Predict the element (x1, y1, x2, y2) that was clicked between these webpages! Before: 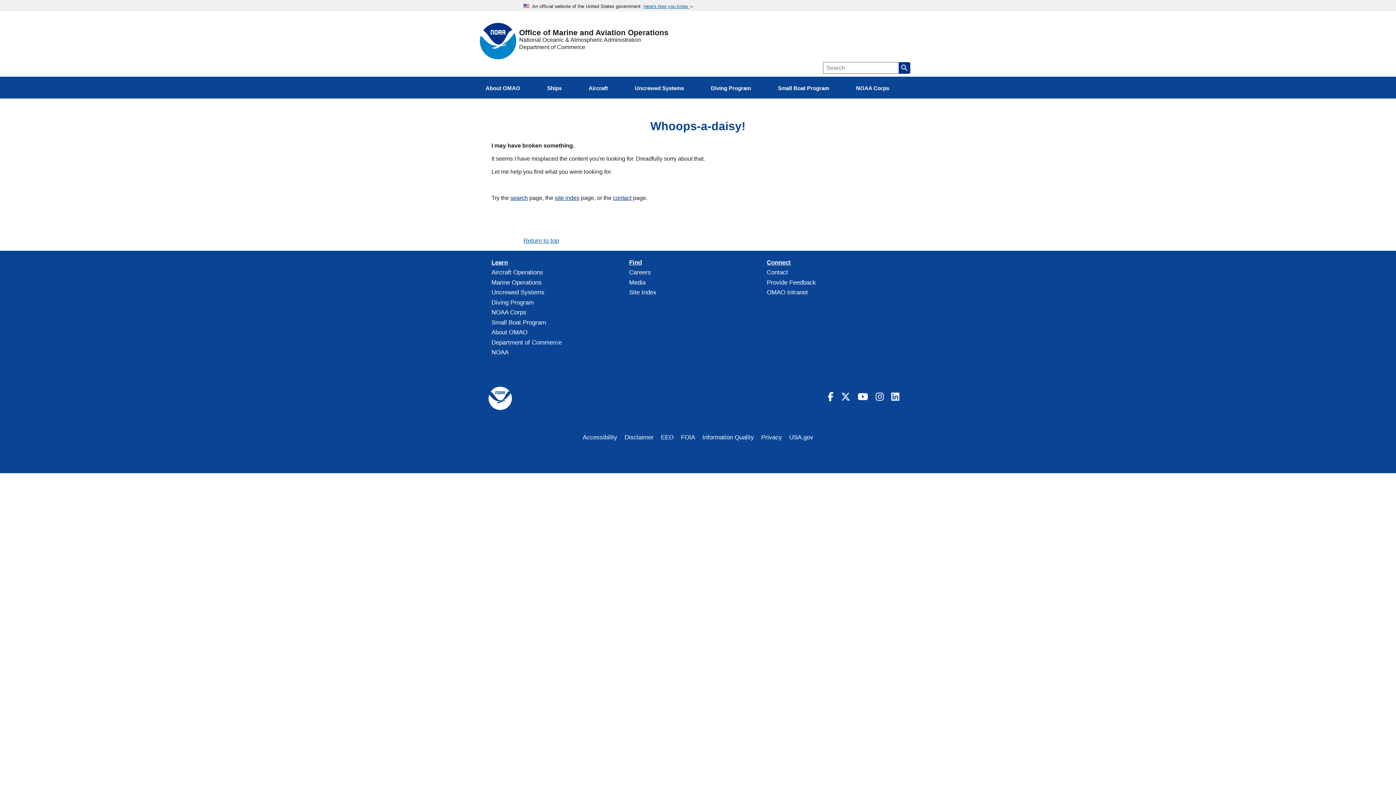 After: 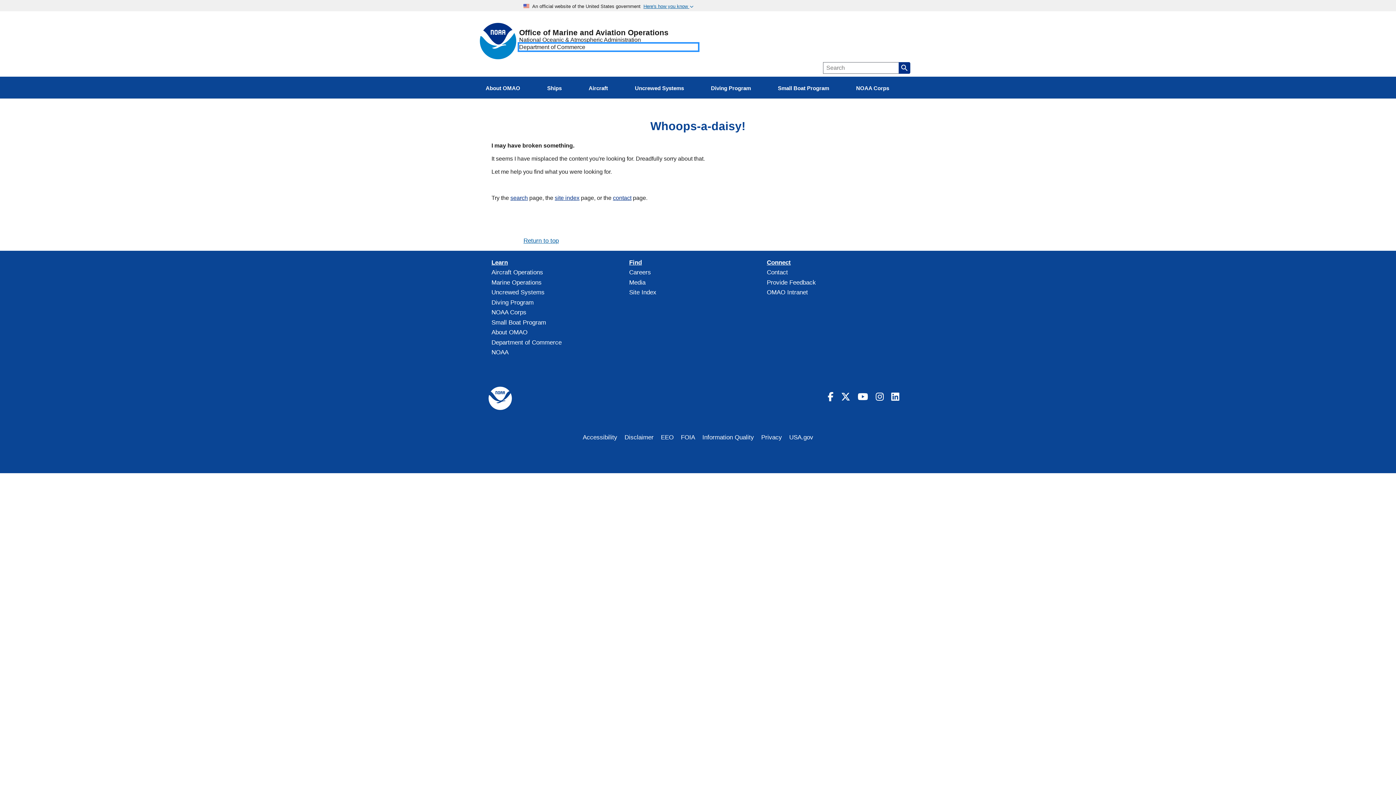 Action: label: Department of Commerce bbox: (519, 43, 698, 50)